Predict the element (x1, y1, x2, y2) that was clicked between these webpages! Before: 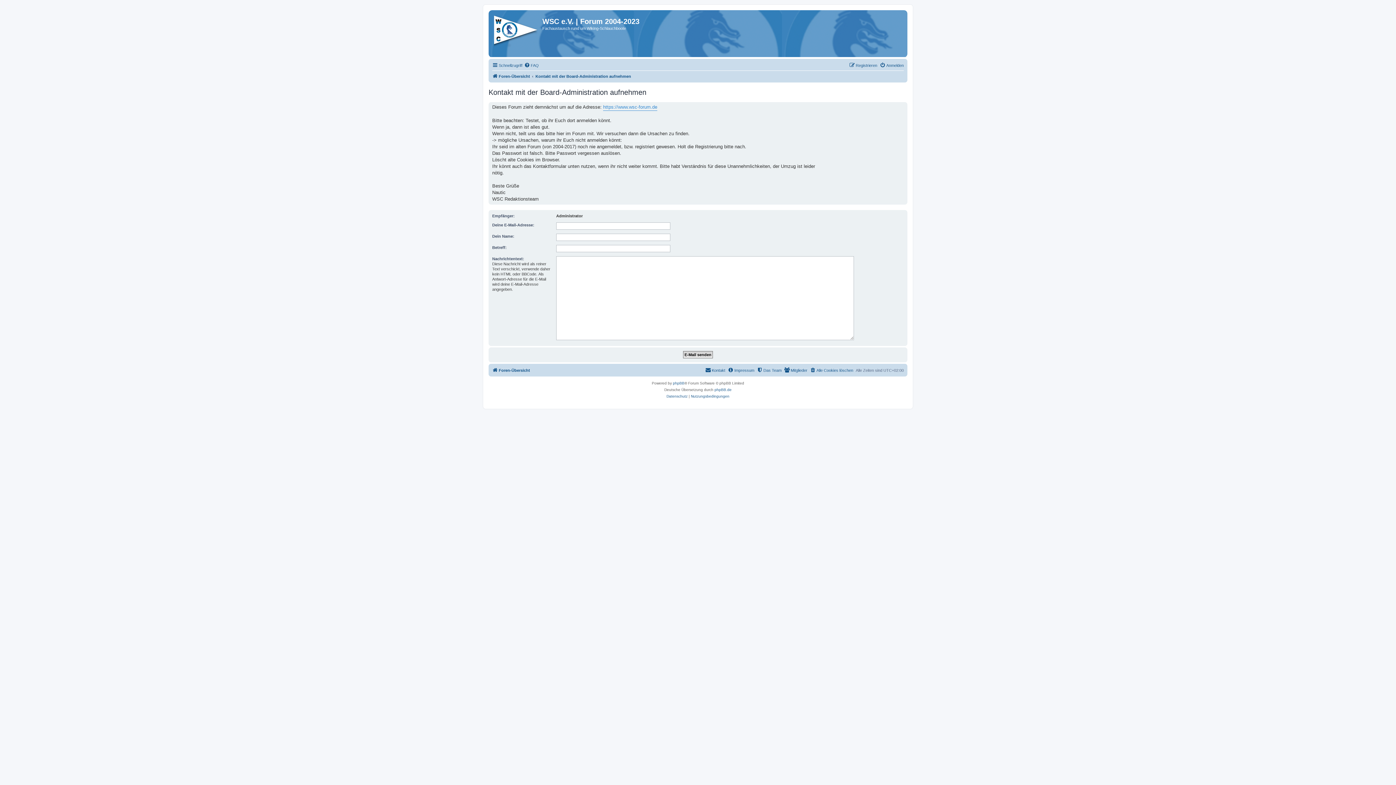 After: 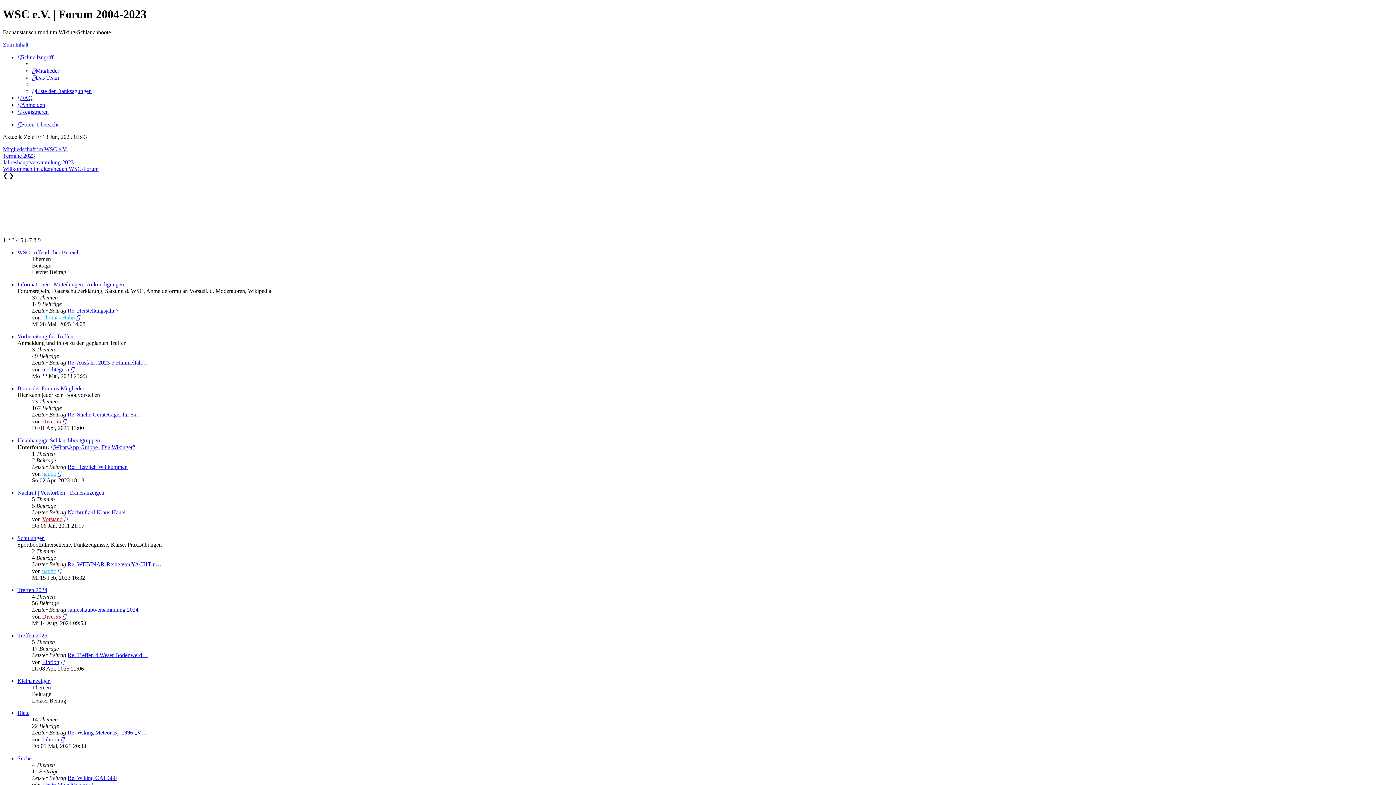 Action: label: Foren-Übersicht bbox: (492, 366, 530, 374)